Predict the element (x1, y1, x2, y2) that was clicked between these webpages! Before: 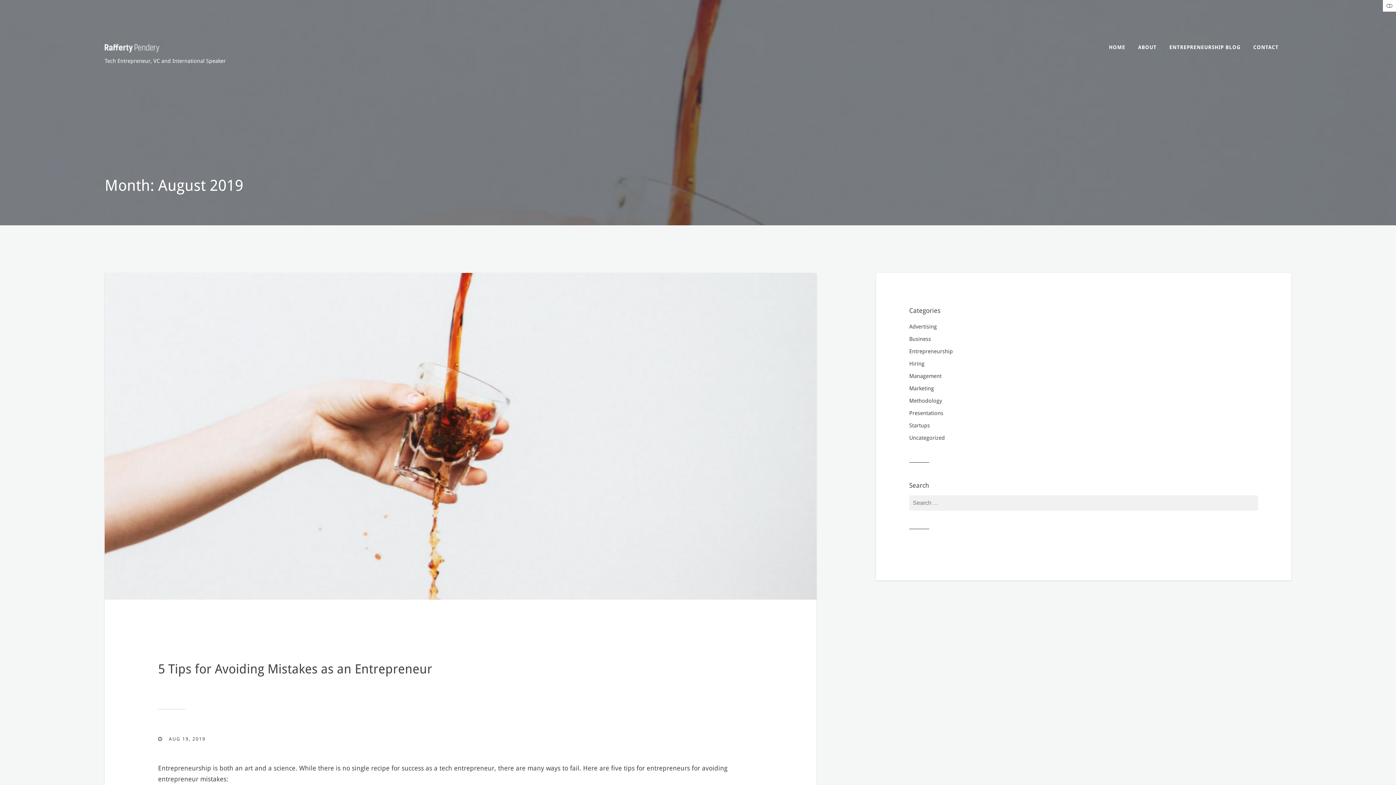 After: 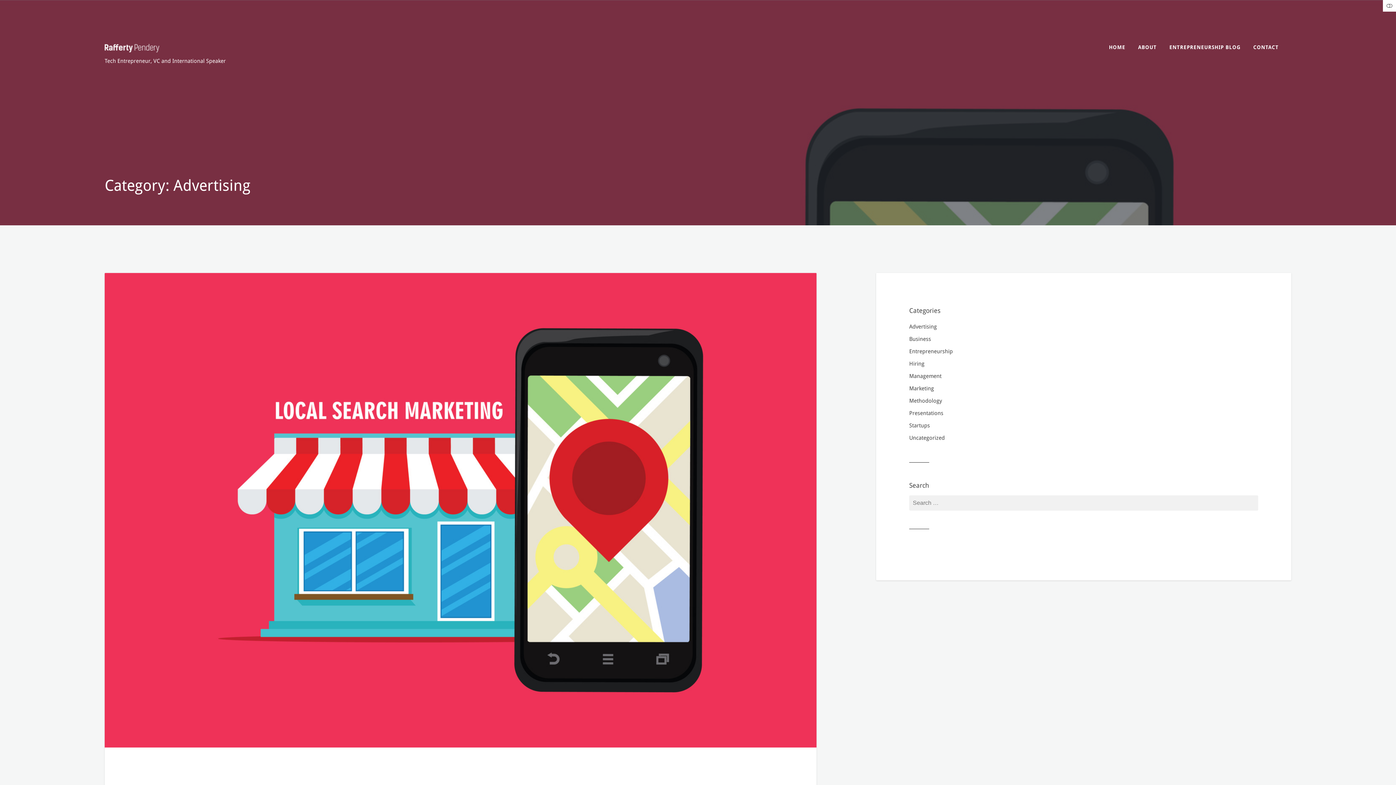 Action: bbox: (909, 320, 1258, 333) label: Advertising